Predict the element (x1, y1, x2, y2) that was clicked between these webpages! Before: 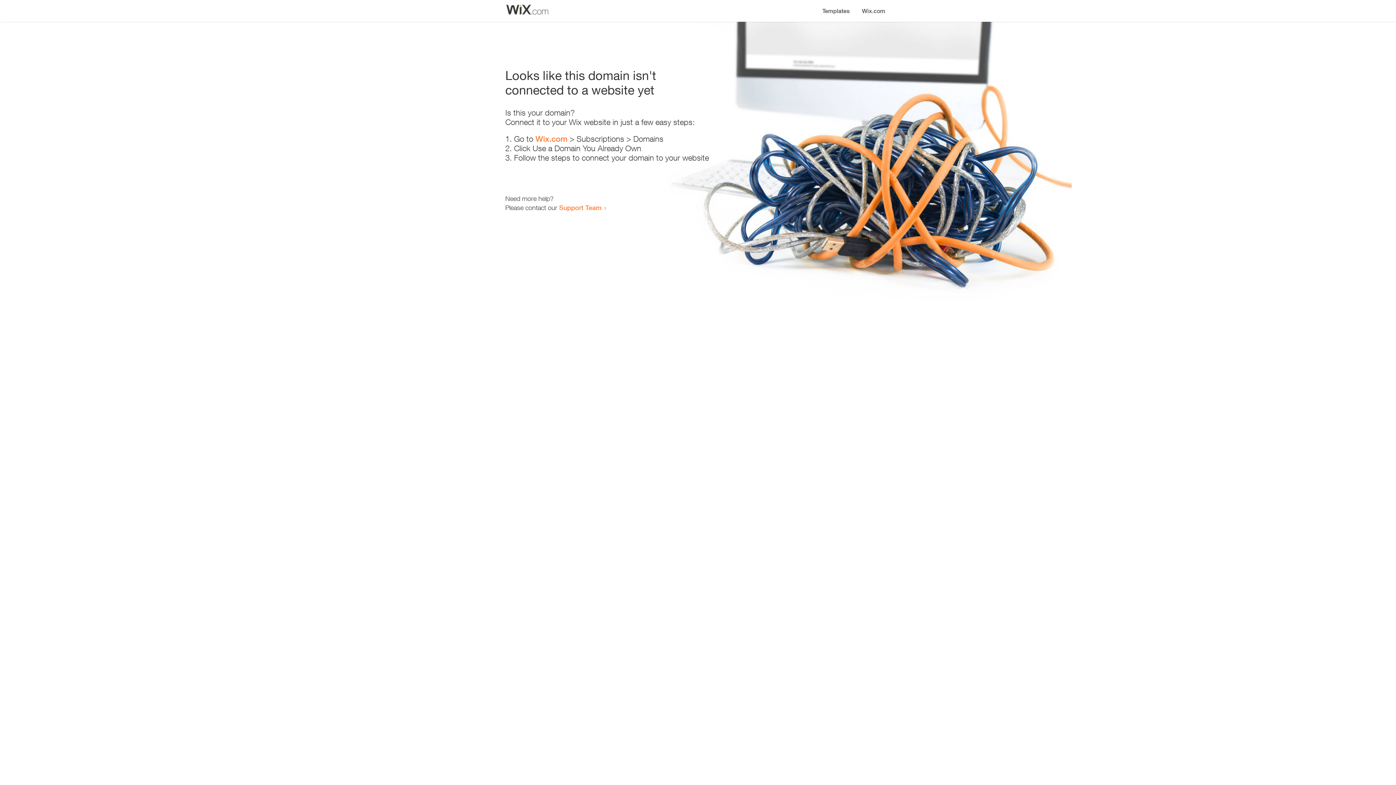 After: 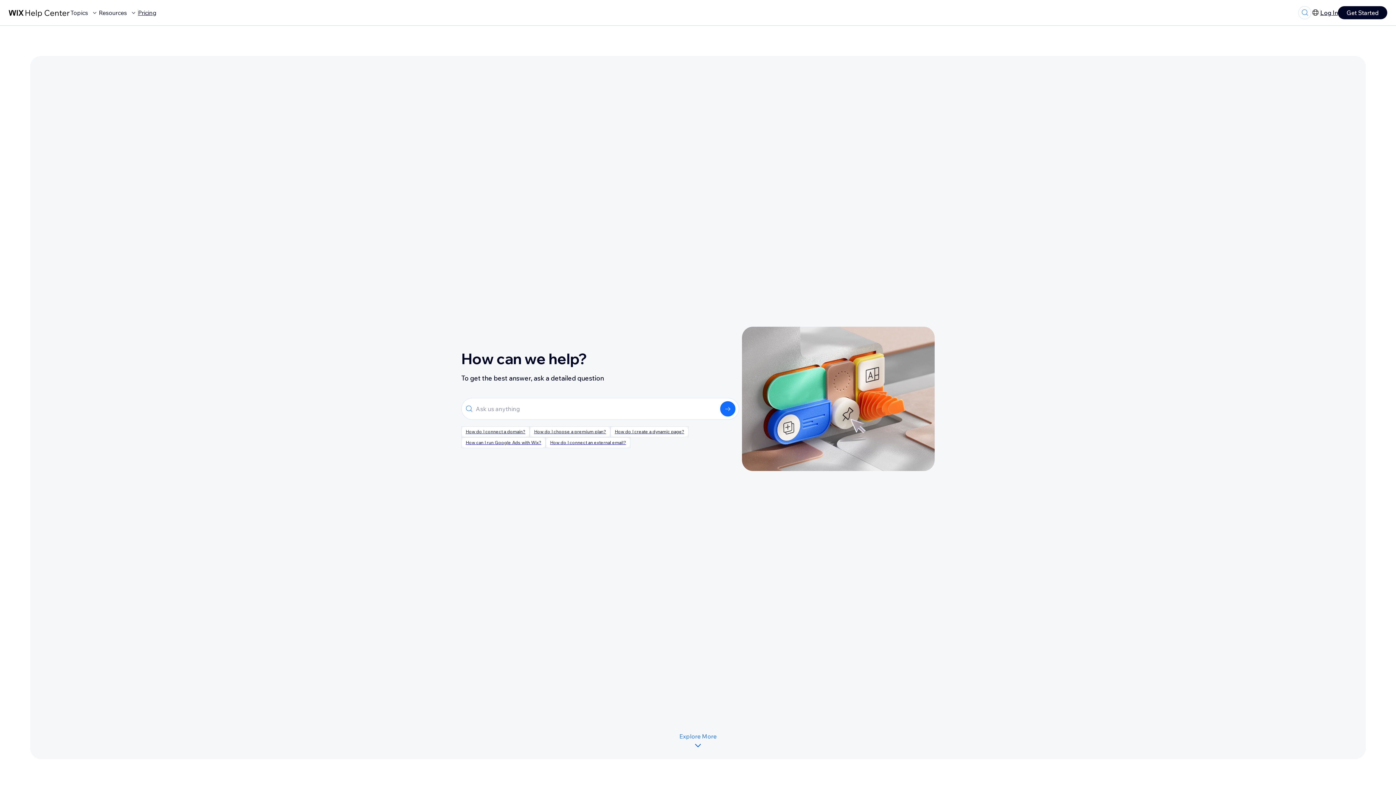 Action: bbox: (559, 203, 601, 211) label: Support Team